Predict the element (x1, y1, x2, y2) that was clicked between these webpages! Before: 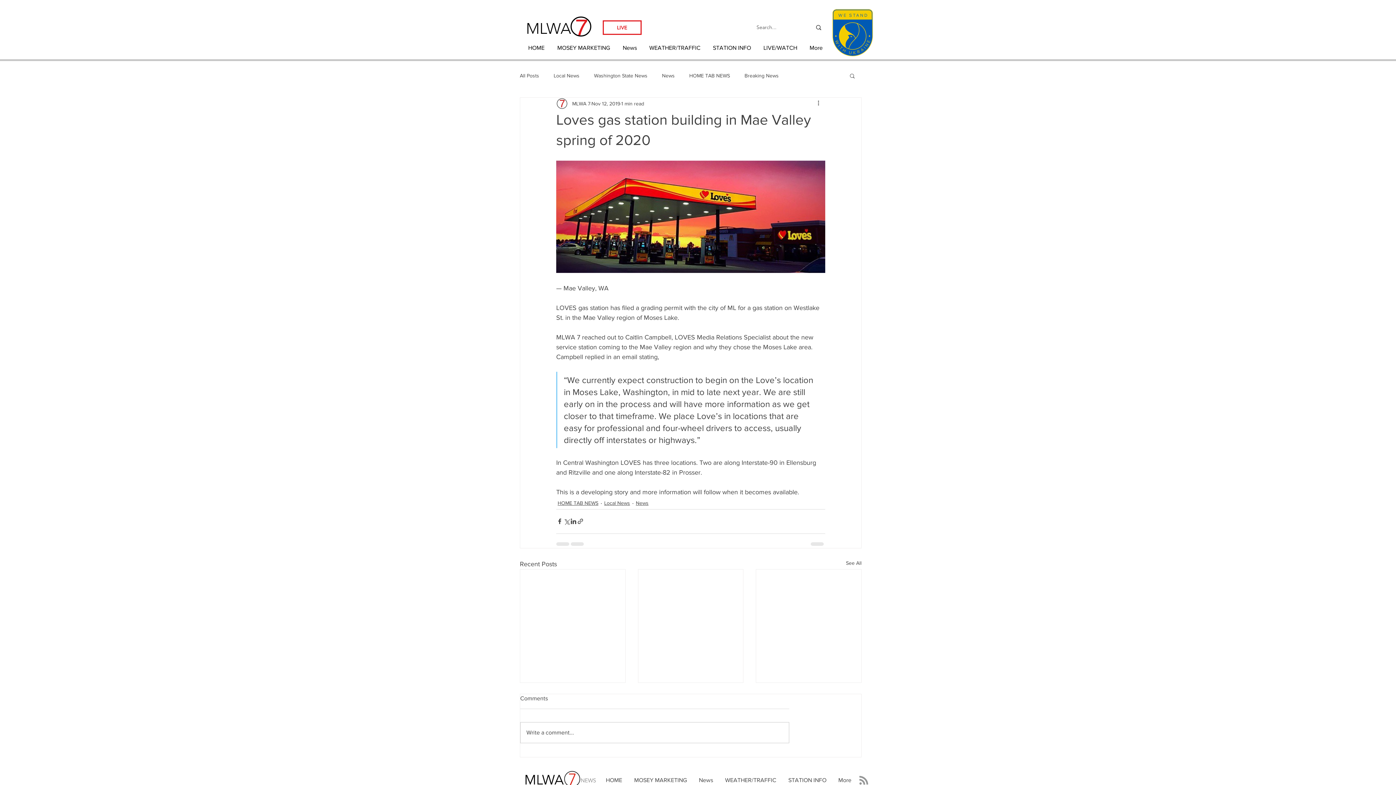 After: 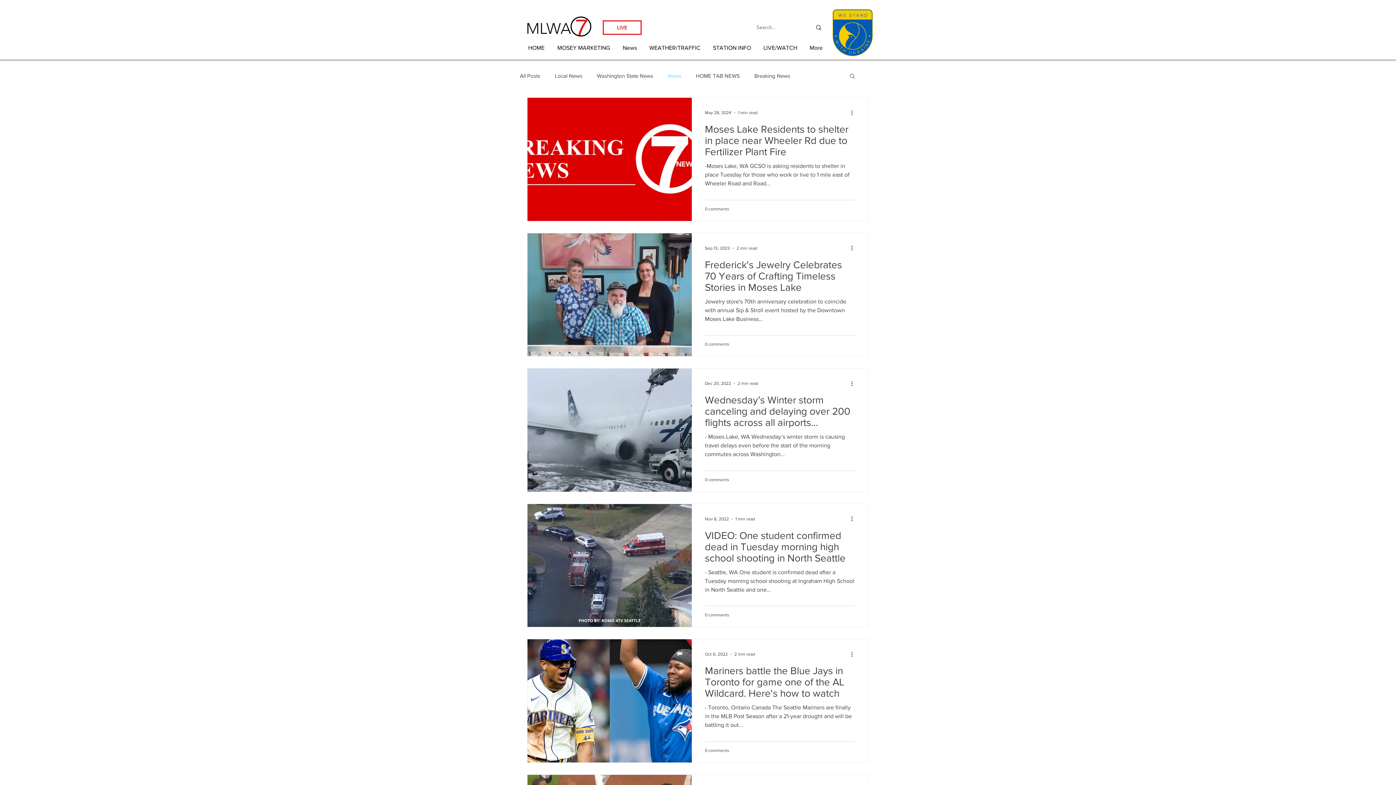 Action: label: News bbox: (636, 499, 648, 507)